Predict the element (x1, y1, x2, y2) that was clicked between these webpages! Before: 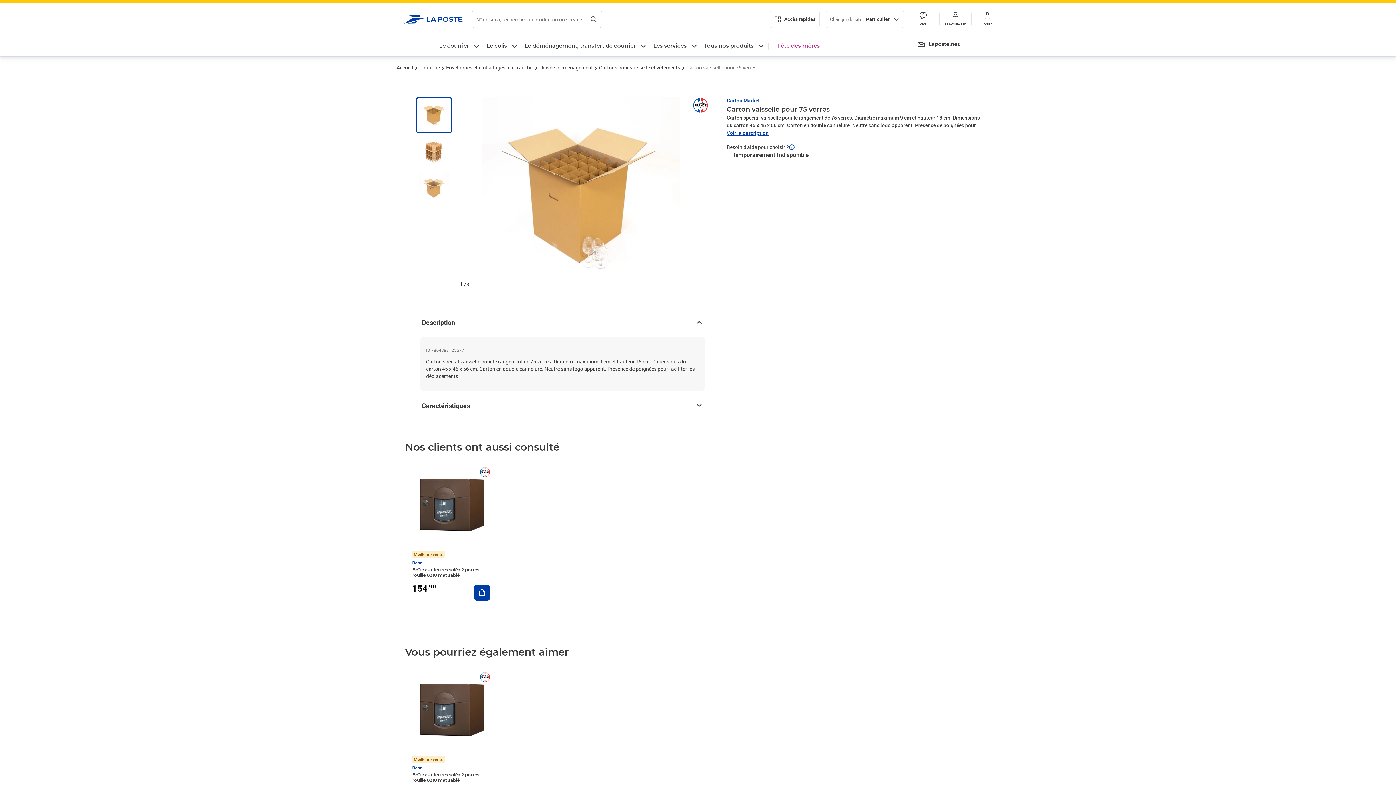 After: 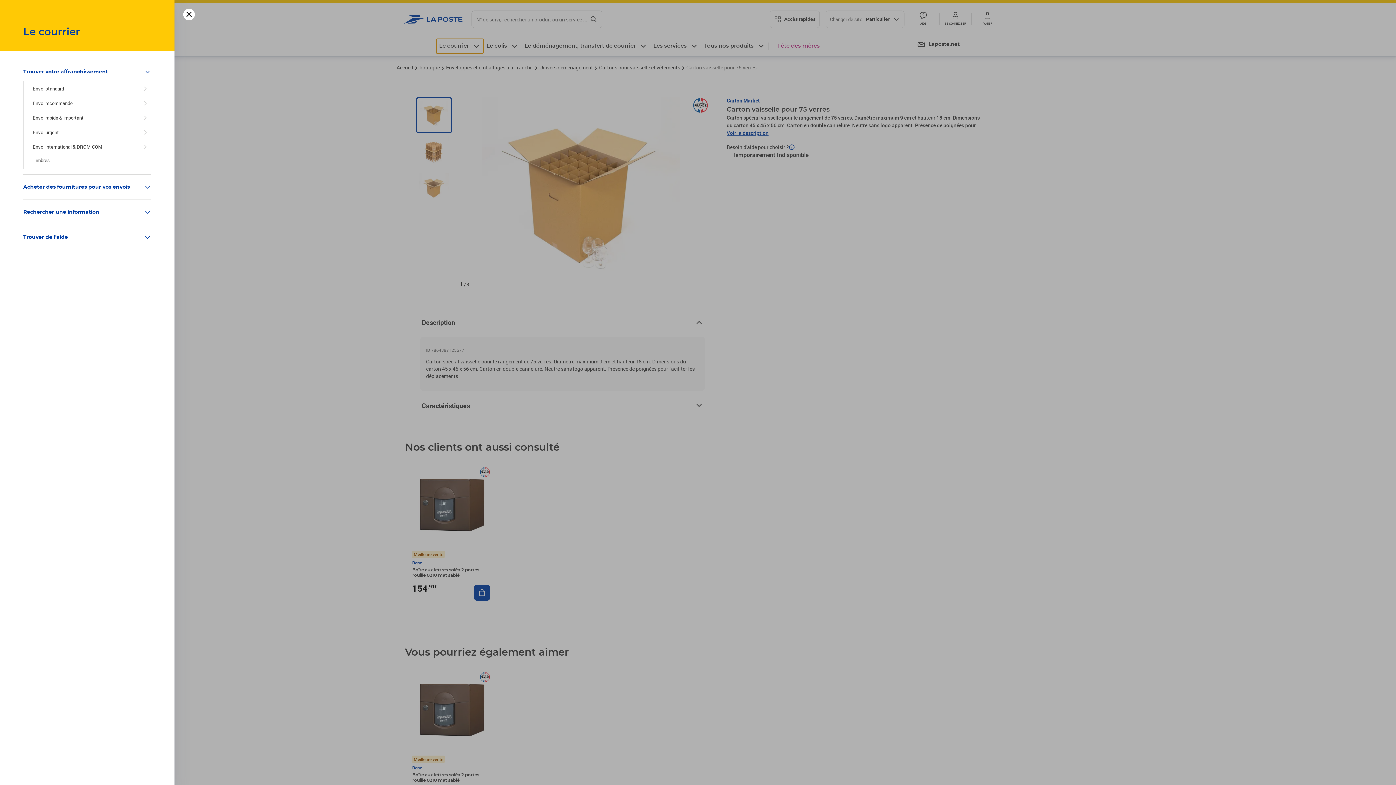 Action: bbox: (436, 38, 483, 53) label: Le courrier